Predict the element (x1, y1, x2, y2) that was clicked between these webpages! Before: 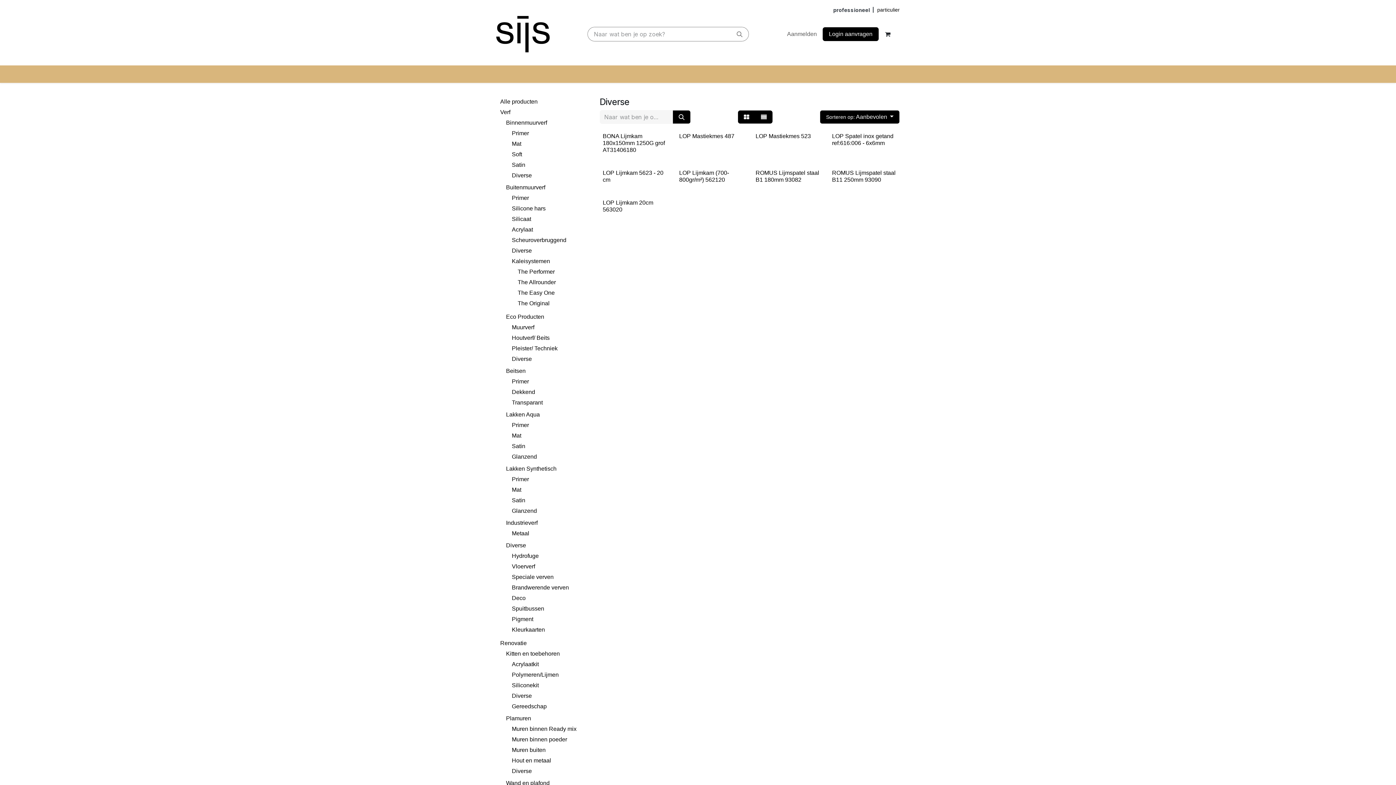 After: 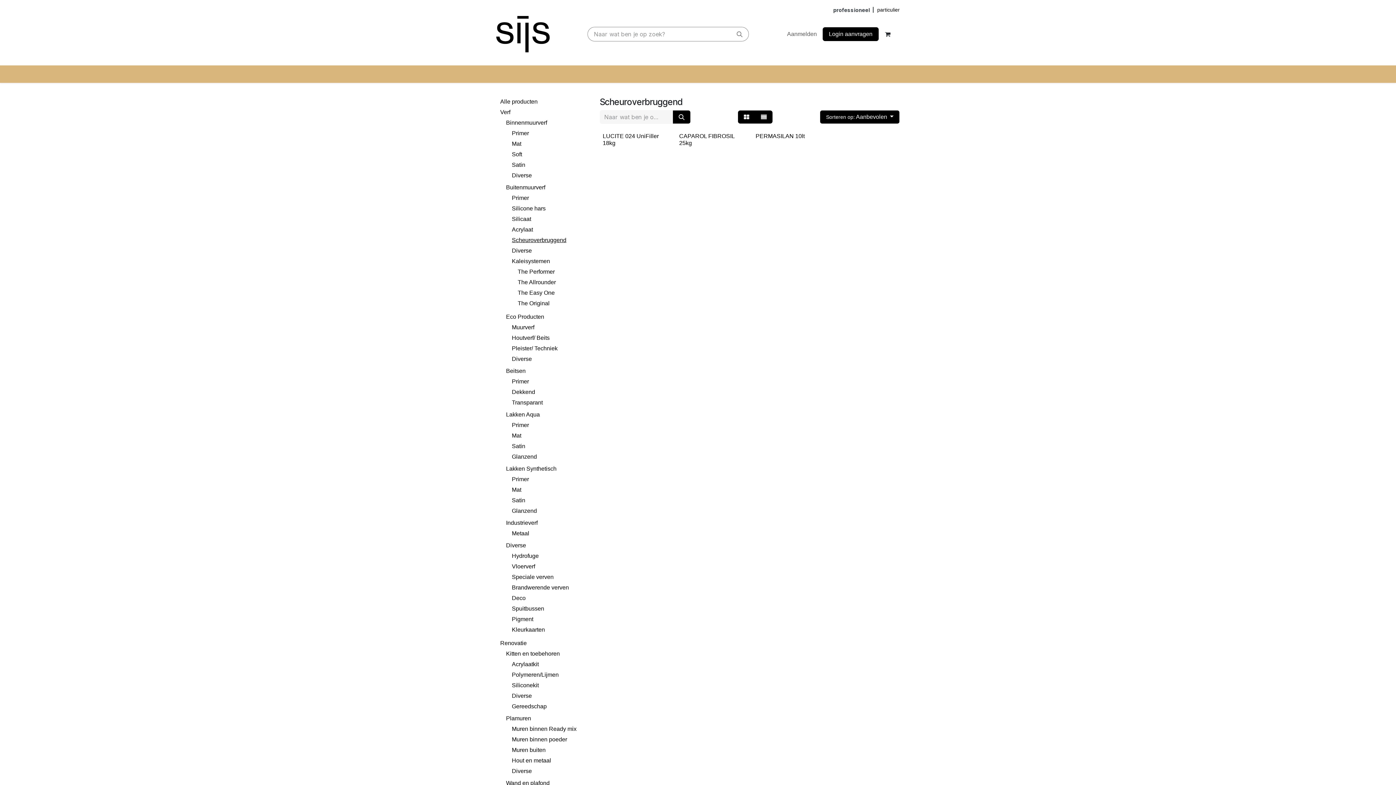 Action: label: Scheuroverbruggend bbox: (508, 236, 570, 244)